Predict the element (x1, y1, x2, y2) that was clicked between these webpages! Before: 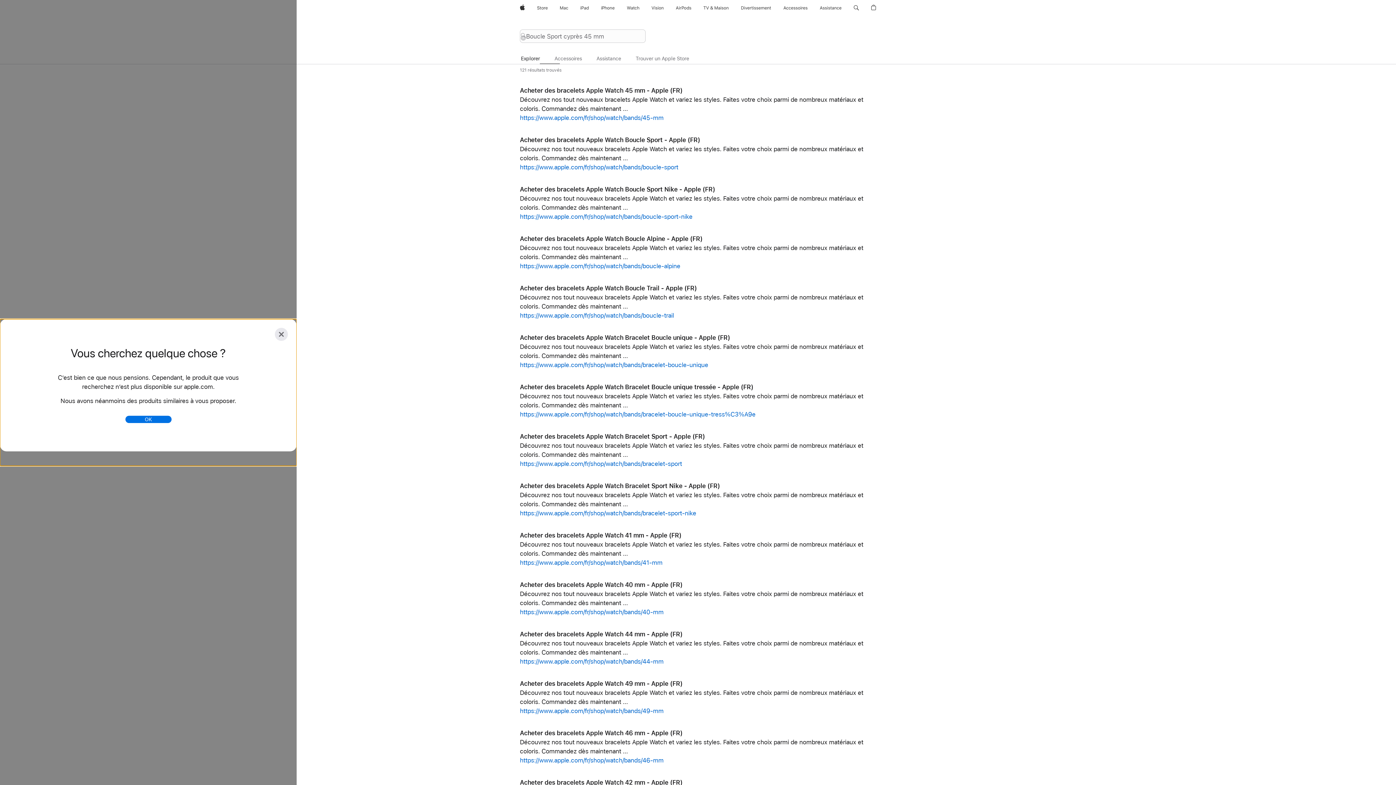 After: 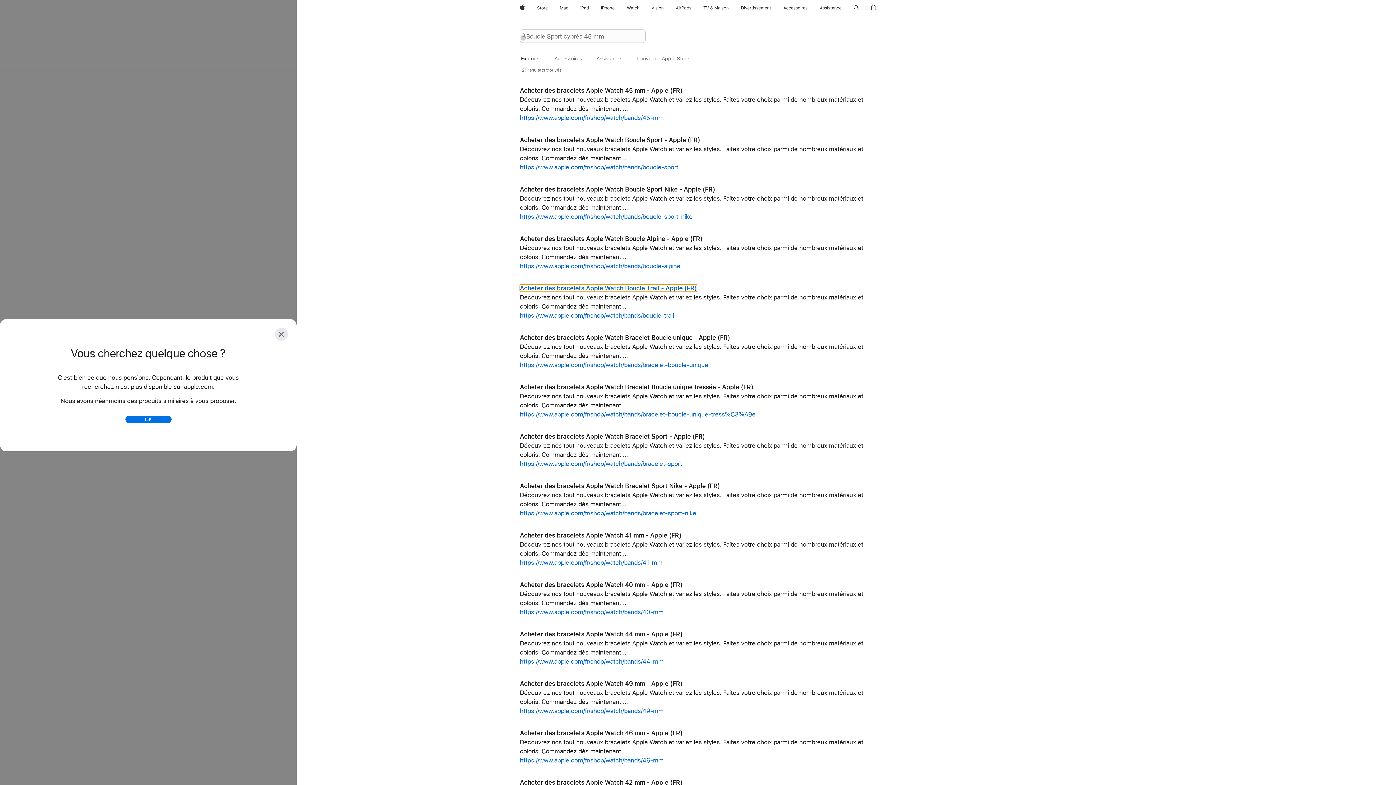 Action: label: Acheter des bracelets Apple Watch Boucle Trail - Apple (FR) bbox: (520, 284, 697, 292)